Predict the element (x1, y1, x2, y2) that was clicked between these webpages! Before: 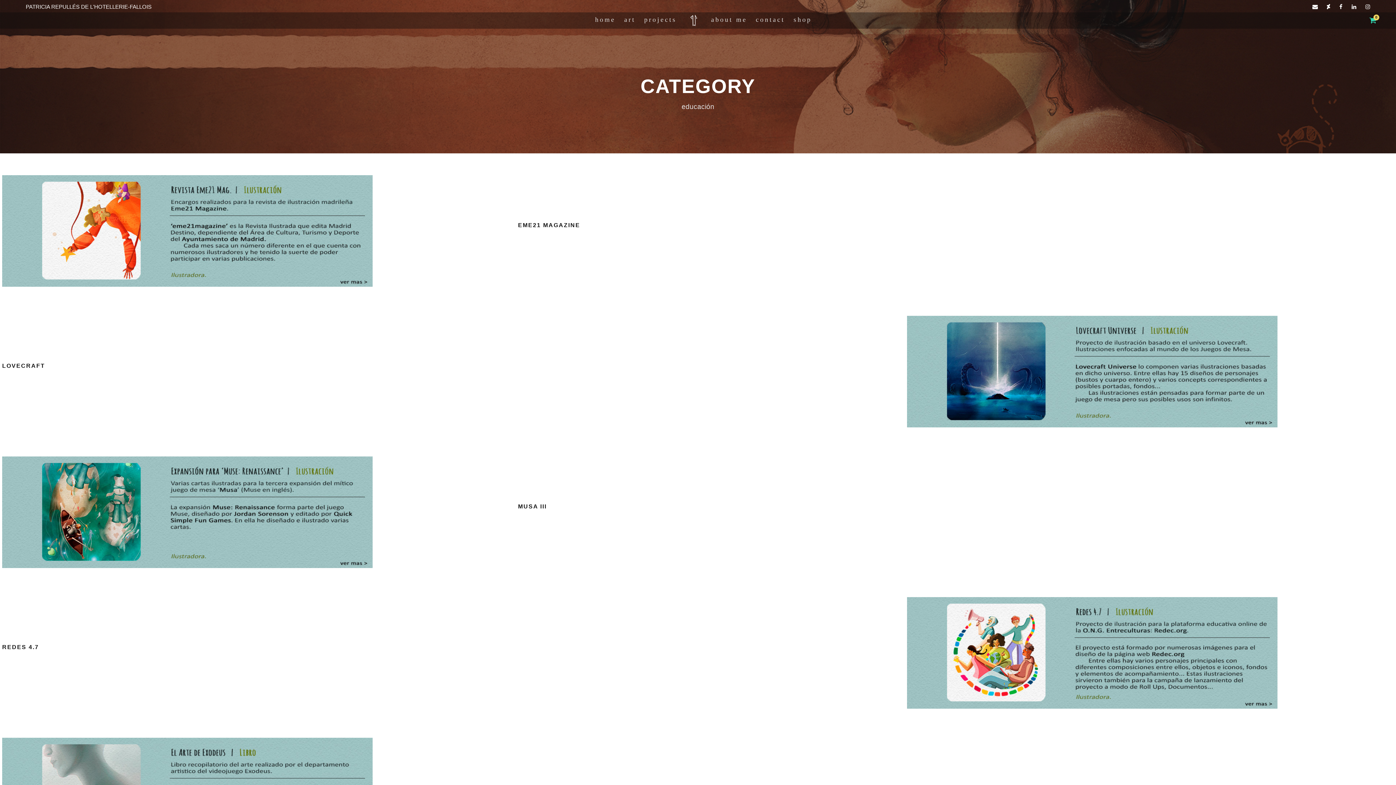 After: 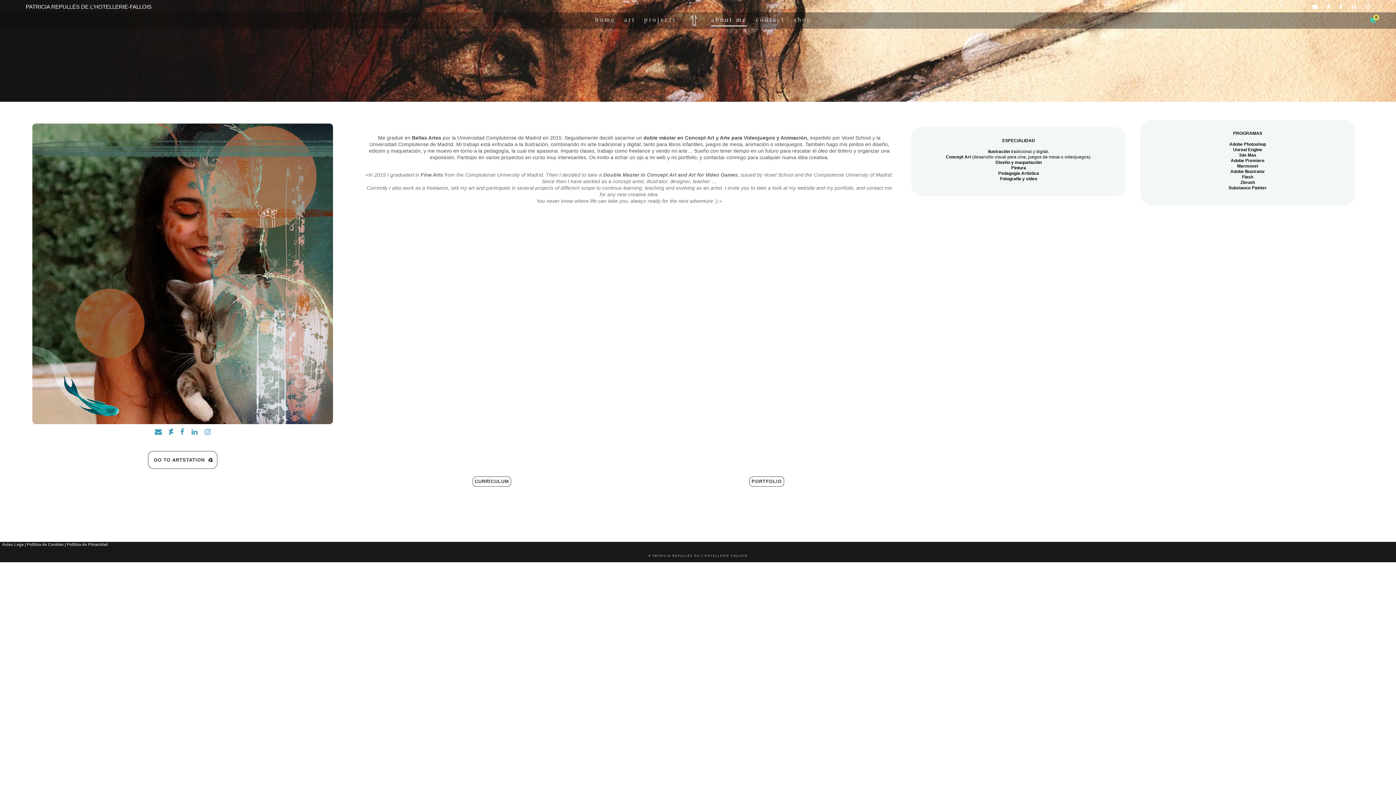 Action: bbox: (711, 14, 747, 28) label: about me